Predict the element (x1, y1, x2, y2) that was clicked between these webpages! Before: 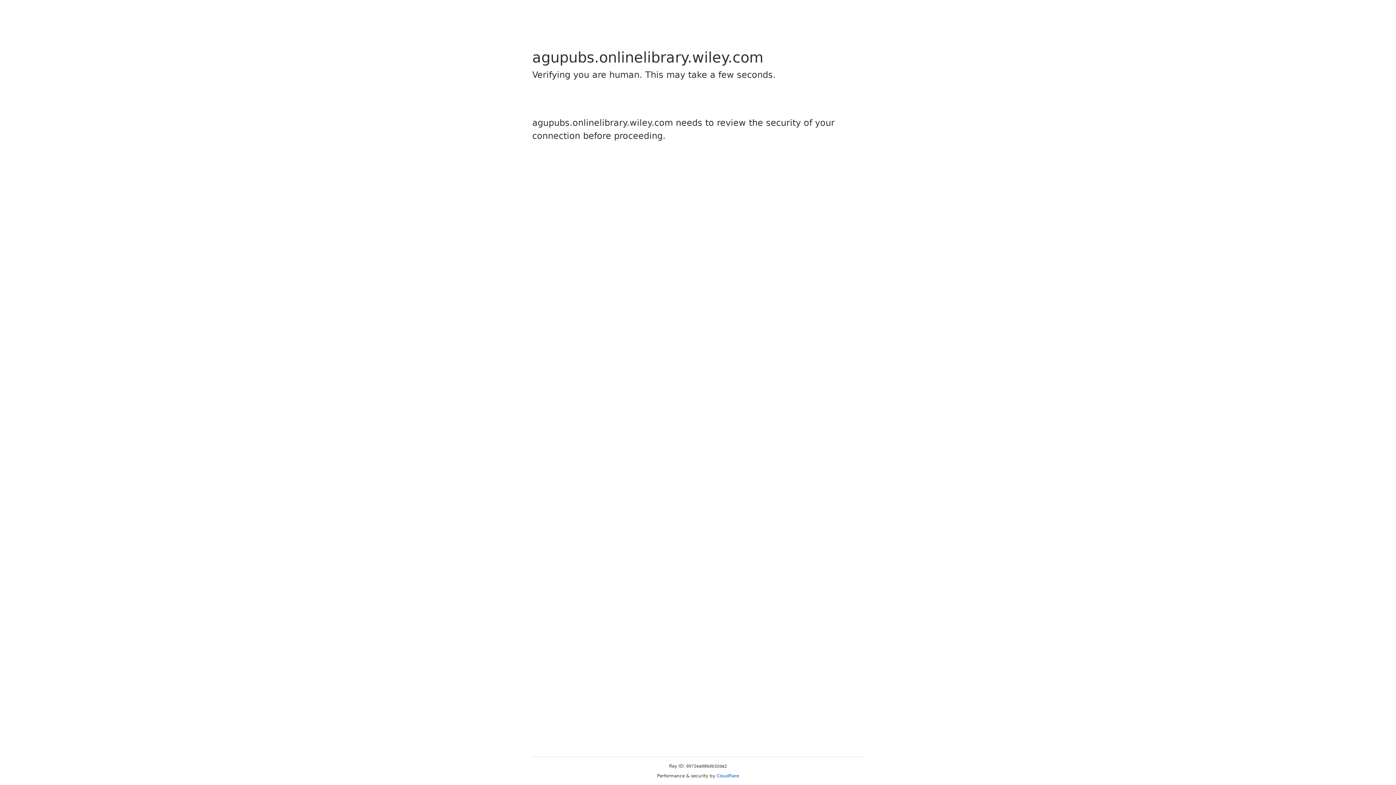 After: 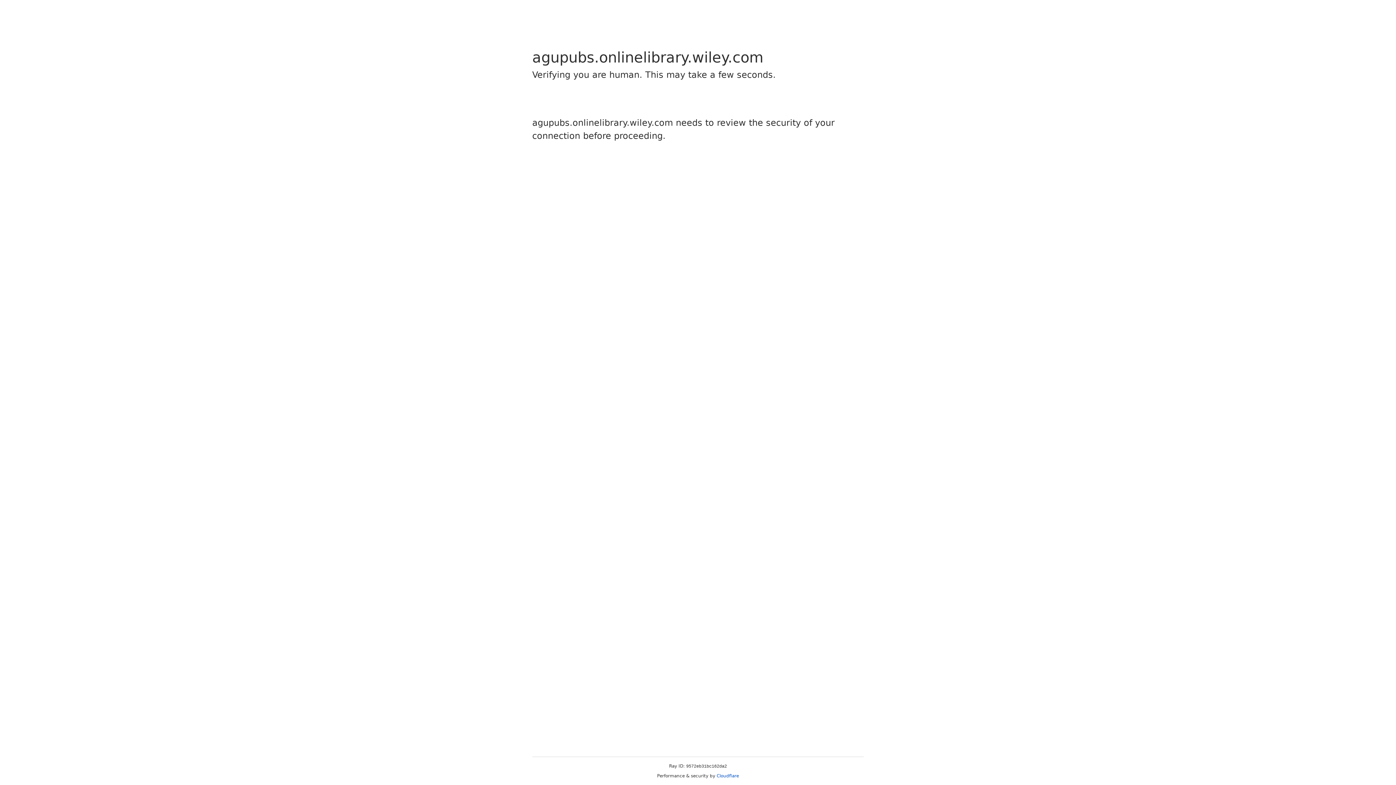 Action: bbox: (716, 773, 739, 778) label: Cloudflare